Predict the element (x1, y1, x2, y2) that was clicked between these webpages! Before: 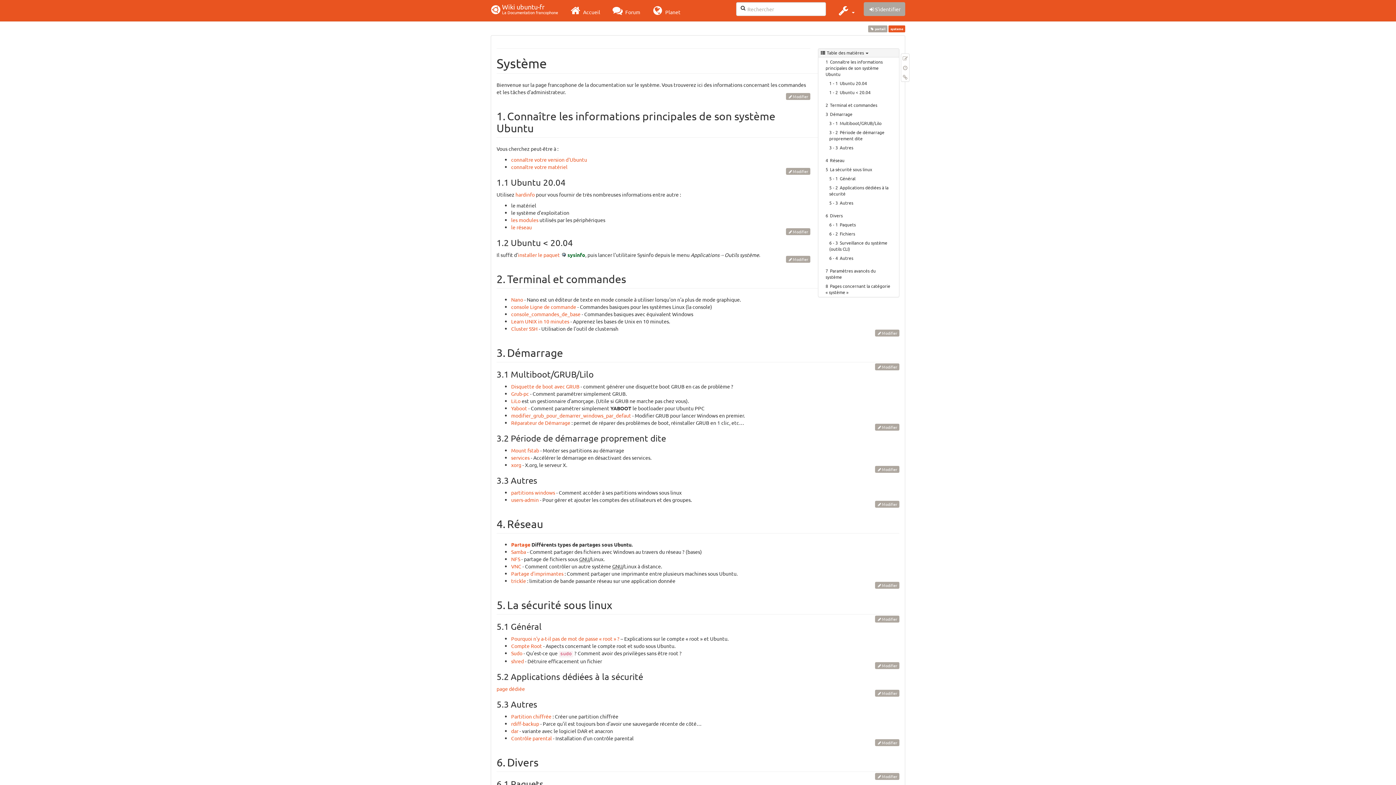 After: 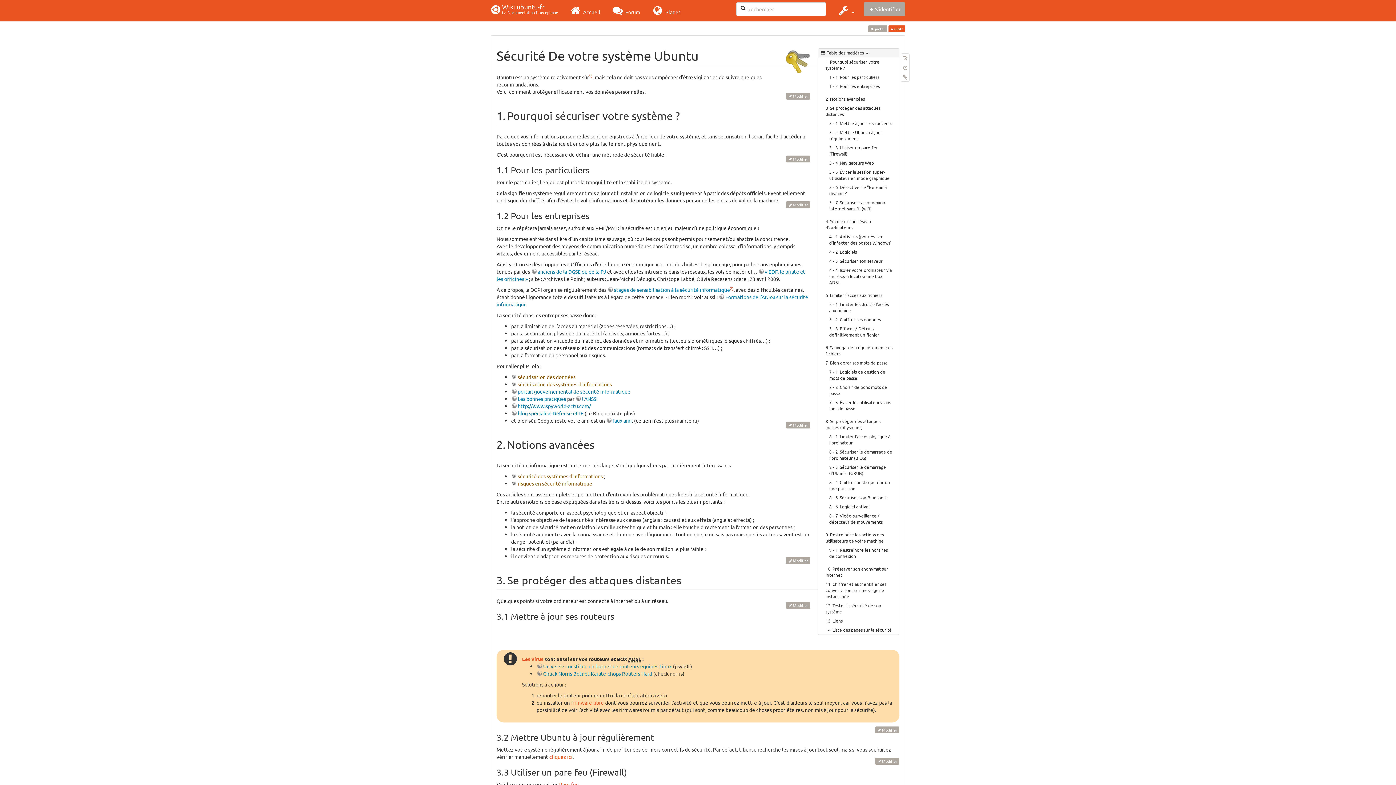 Action: label: Partition chiffrée bbox: (511, 713, 551, 720)